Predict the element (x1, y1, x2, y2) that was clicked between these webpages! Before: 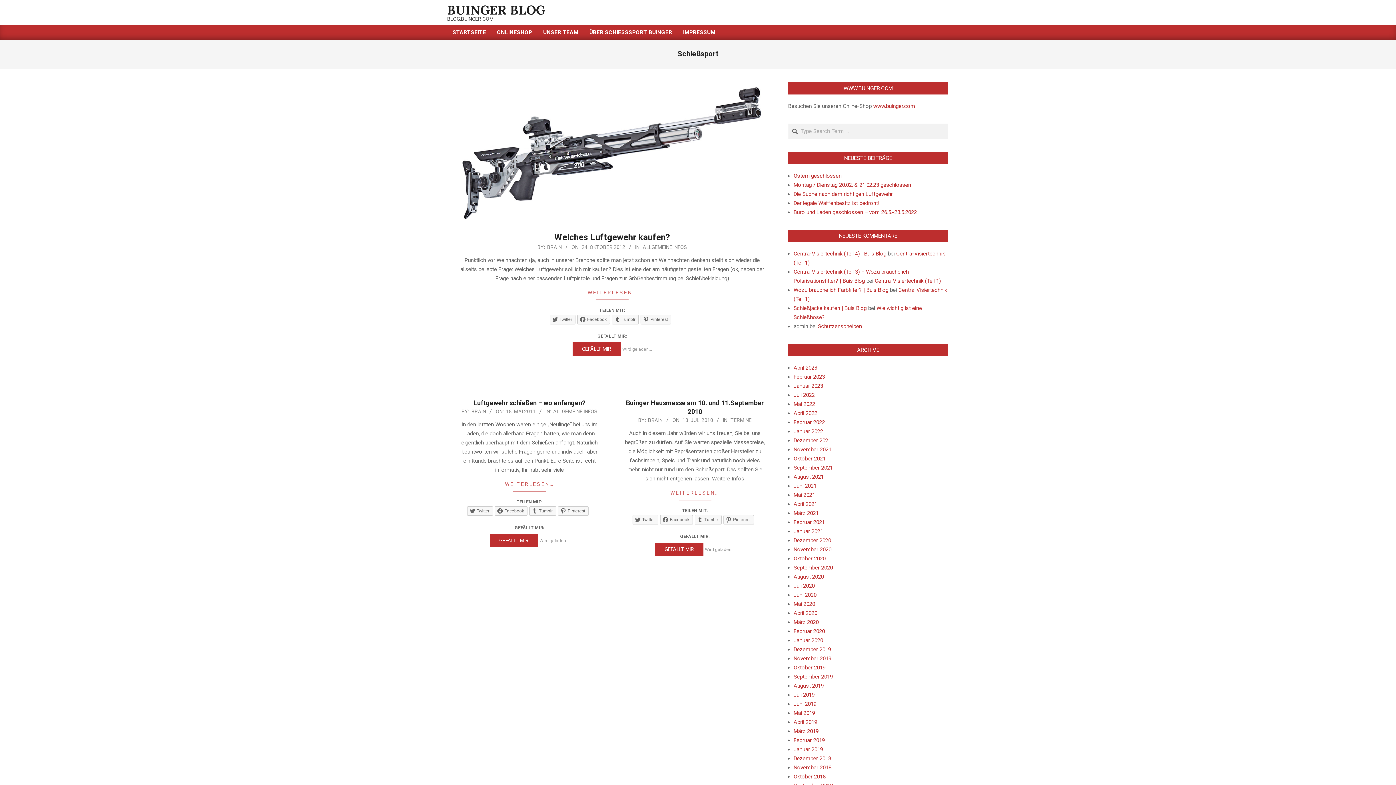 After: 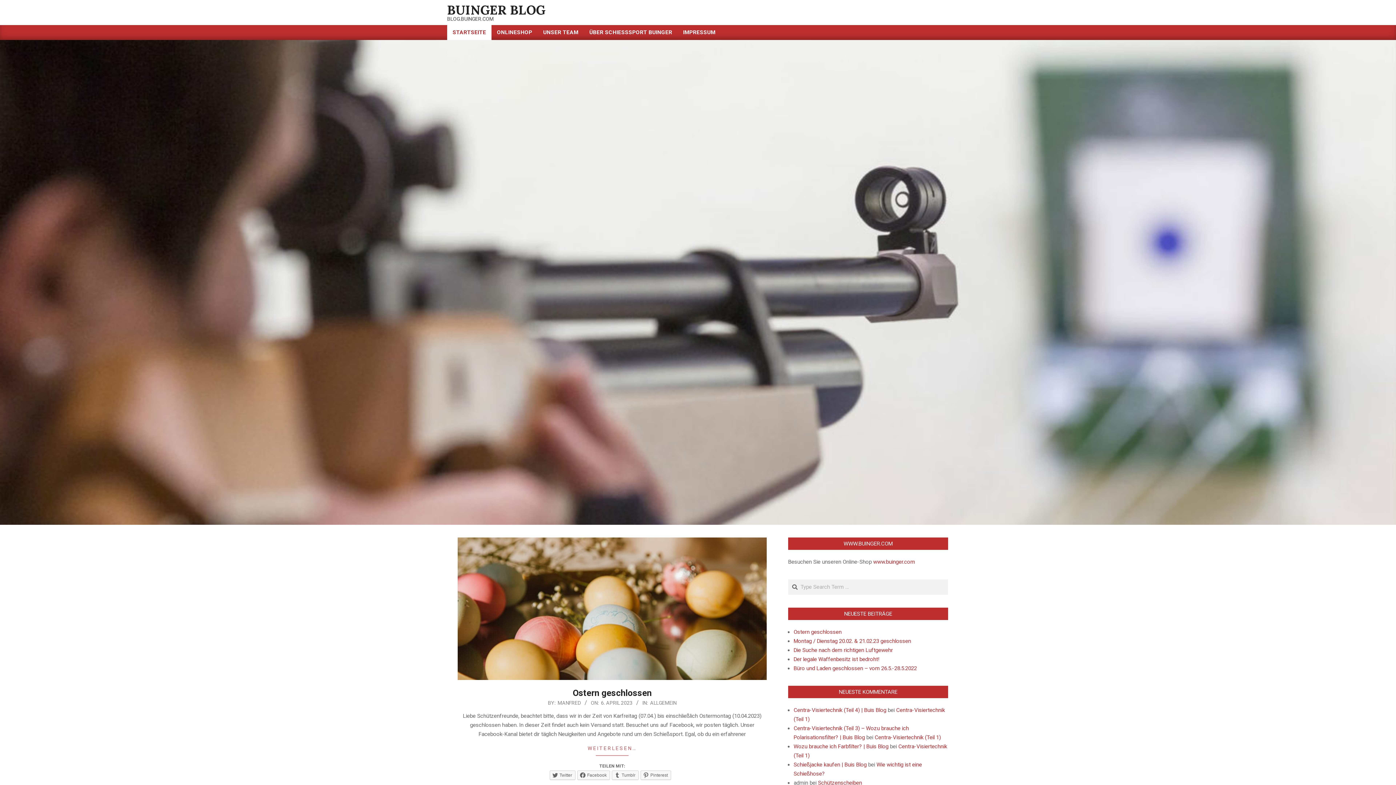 Action: bbox: (447, 25, 491, 40) label: STARTSEITE